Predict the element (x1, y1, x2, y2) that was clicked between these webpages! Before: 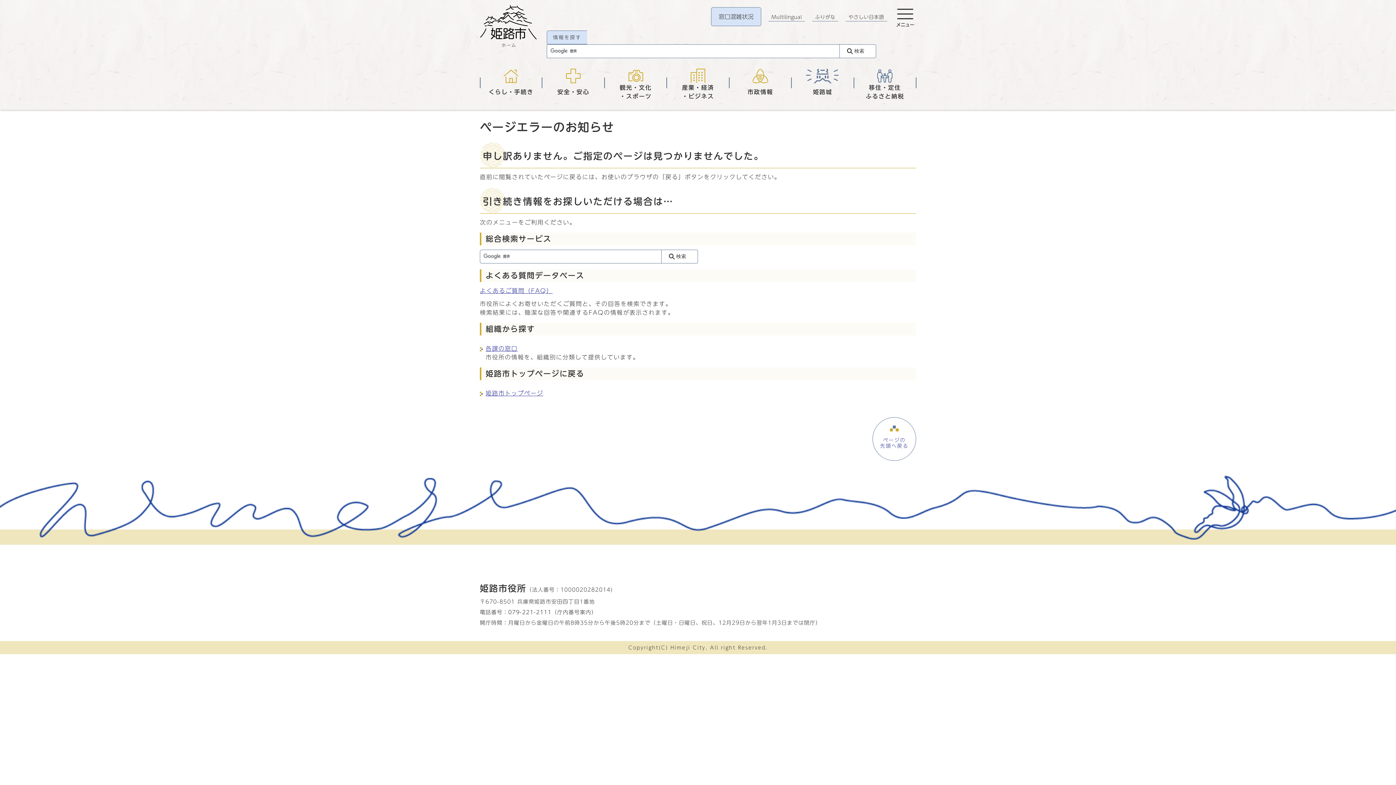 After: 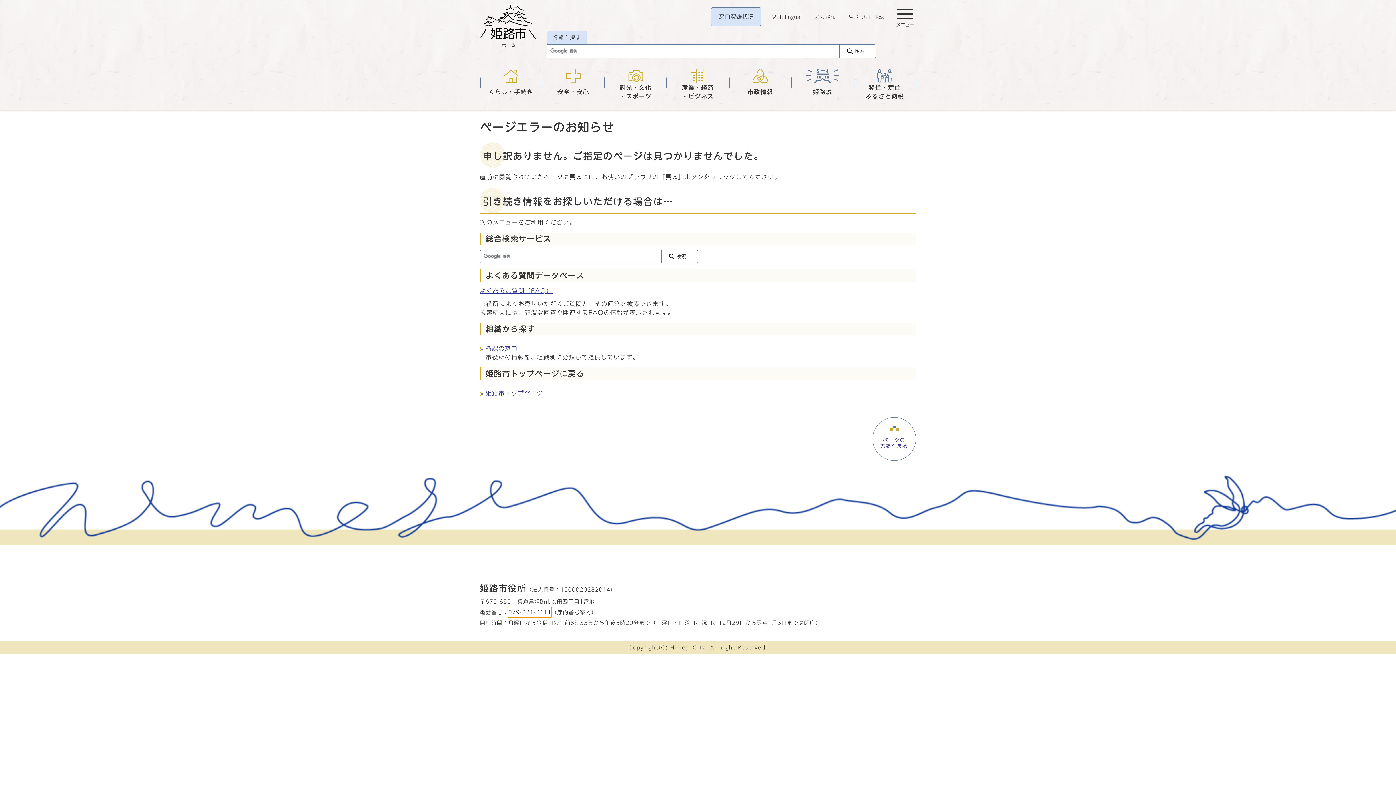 Action: bbox: (508, 607, 551, 617) label: 079-221-2111